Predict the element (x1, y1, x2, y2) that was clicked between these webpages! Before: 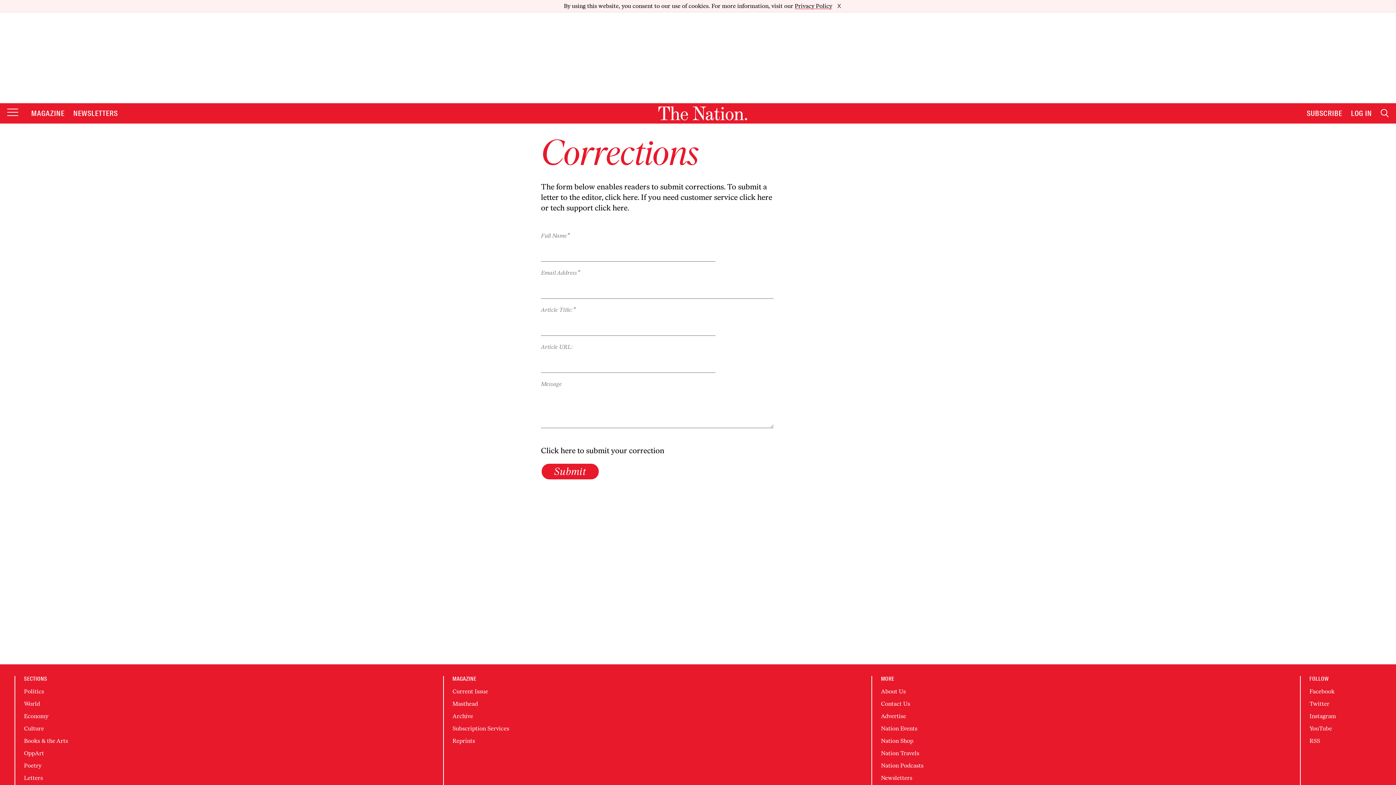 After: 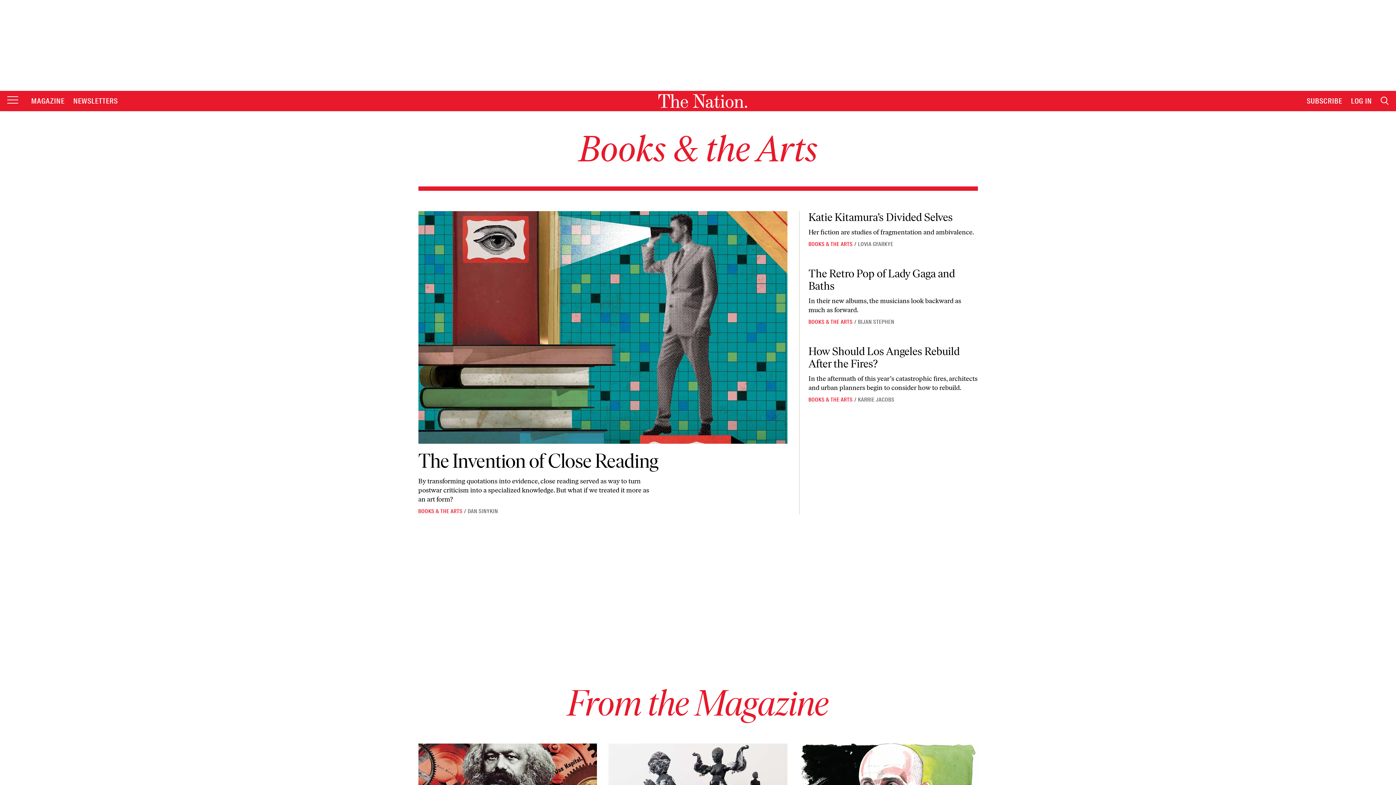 Action: bbox: (24, 725, 68, 732) label: Books & the Arts